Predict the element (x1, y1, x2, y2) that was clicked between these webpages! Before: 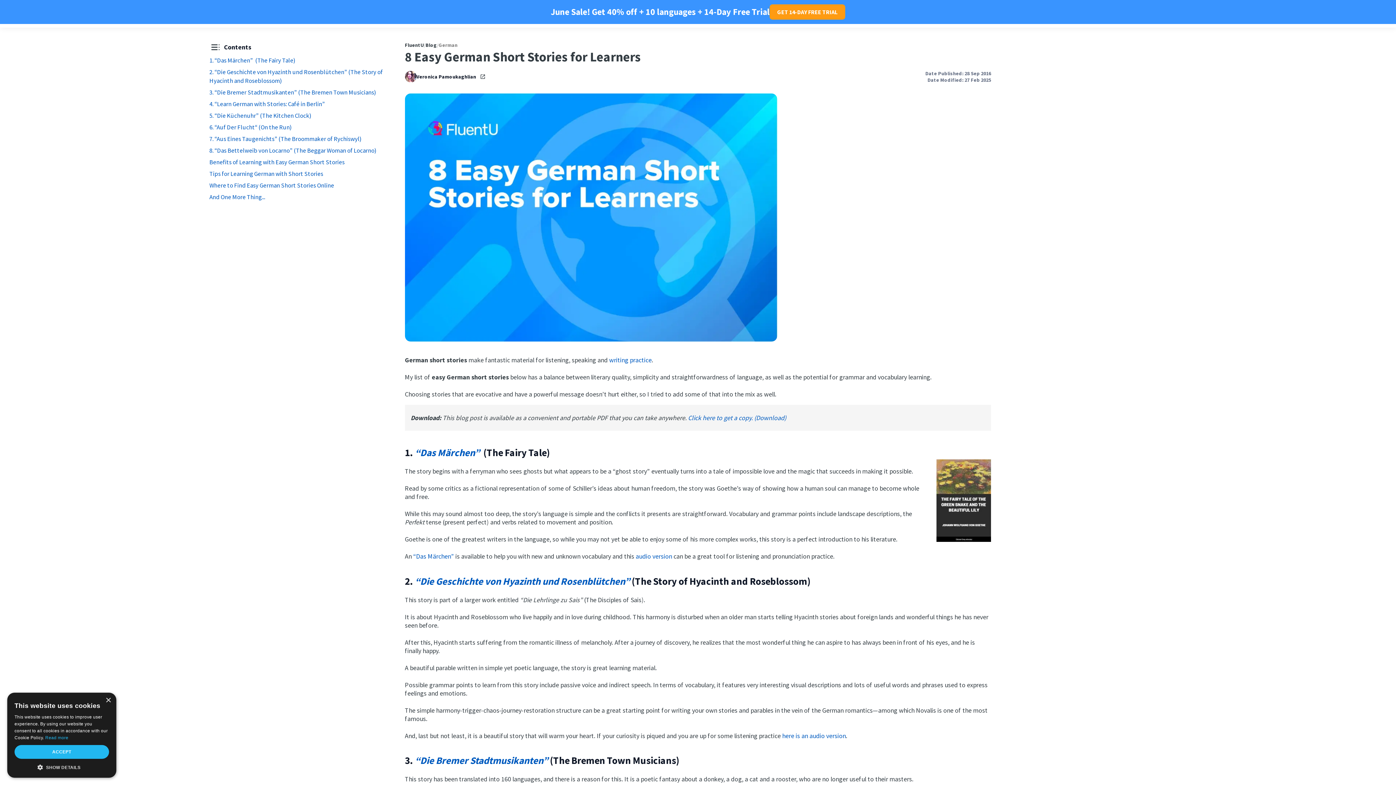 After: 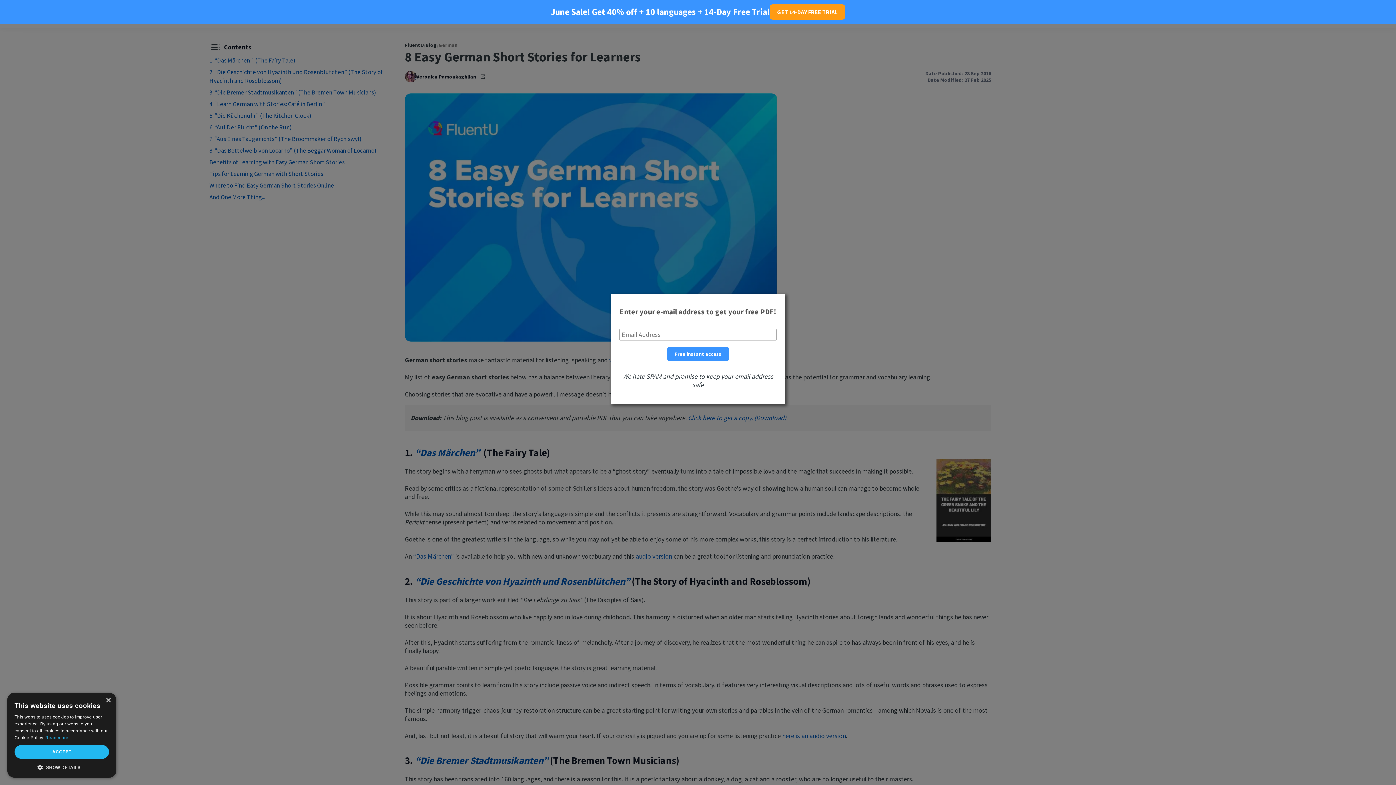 Action: bbox: (688, 413, 786, 422) label: Click here to get a copy. (Download)